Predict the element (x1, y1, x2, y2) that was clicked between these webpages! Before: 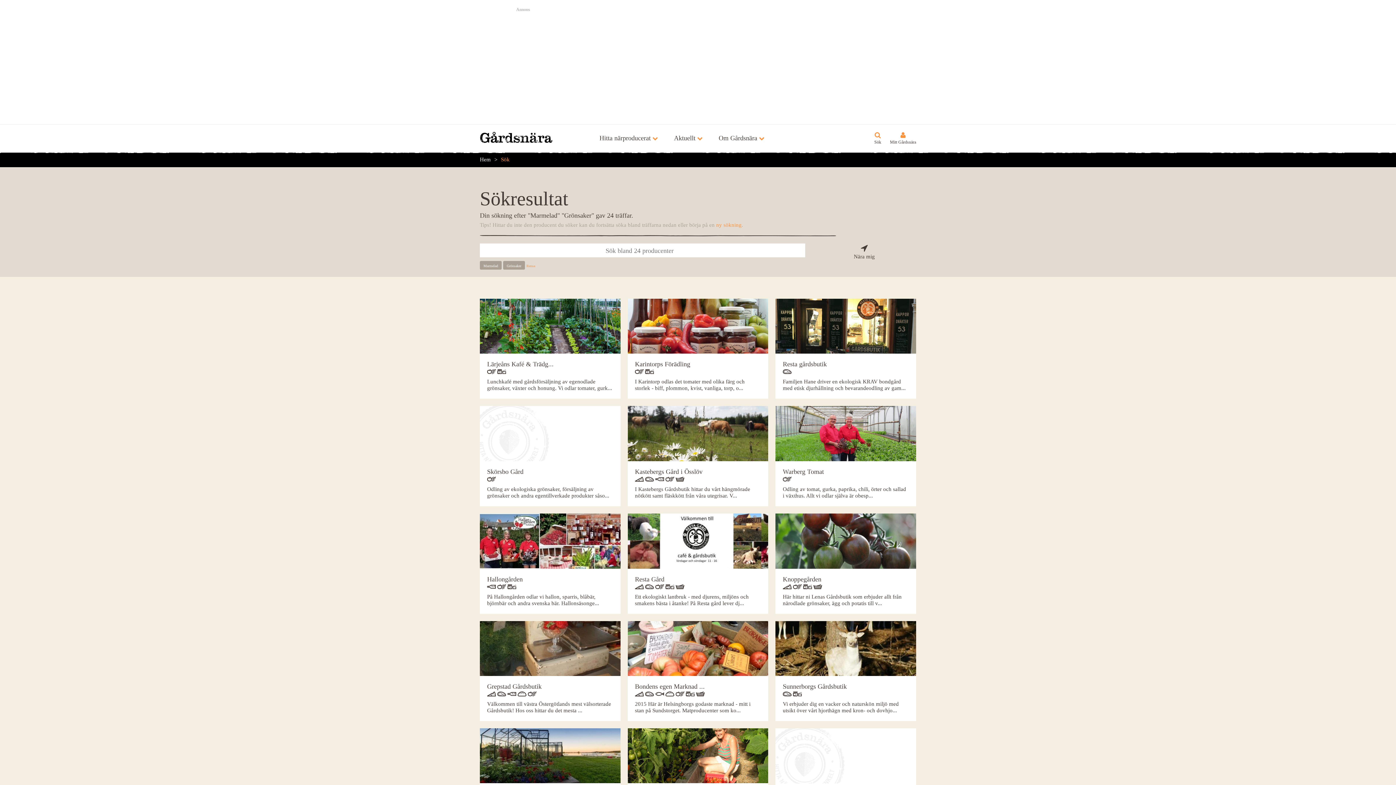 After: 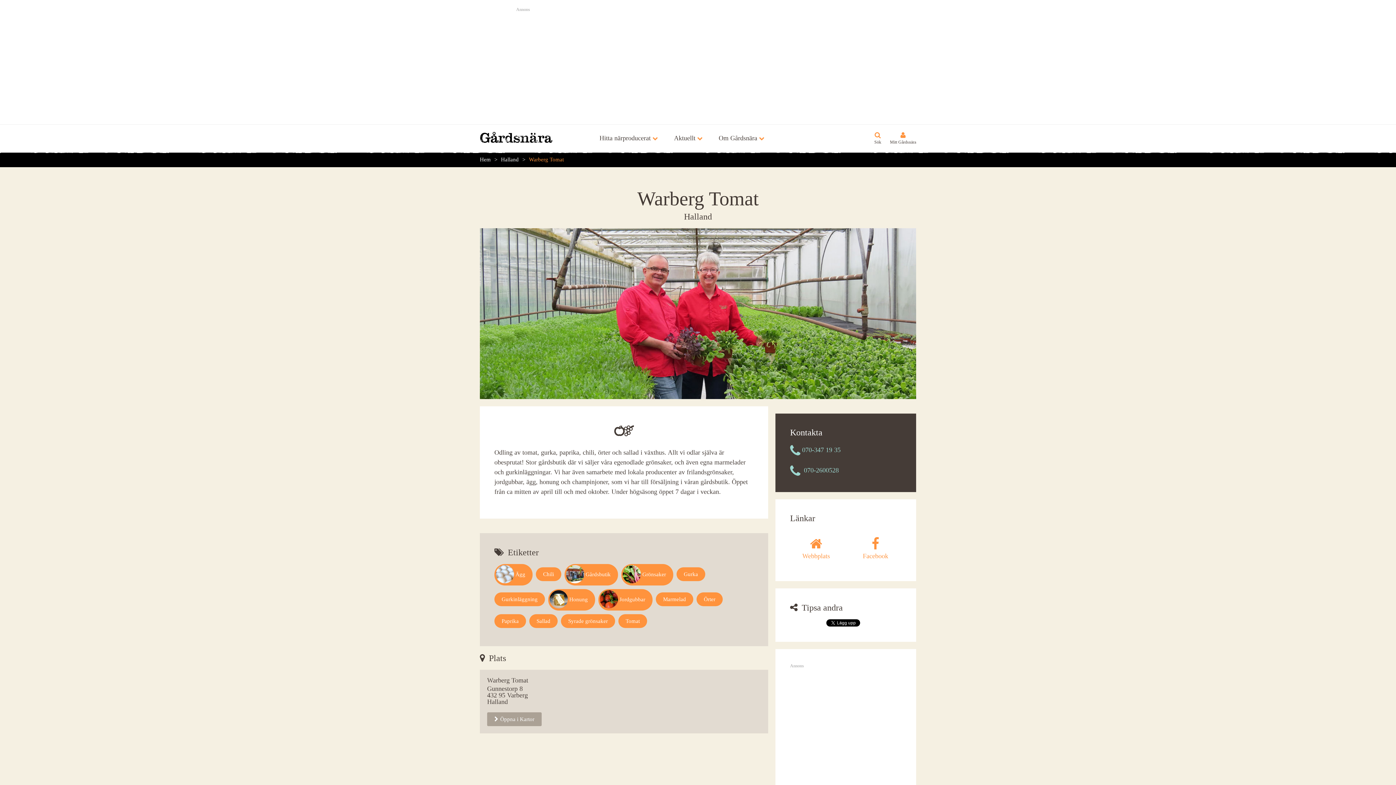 Action: label: Warberg Tomat

Odling av tomat, gurka, paprika, chili, örter och sallad i växthus. Allt vi odlar själva är obesp... bbox: (775, 406, 916, 506)